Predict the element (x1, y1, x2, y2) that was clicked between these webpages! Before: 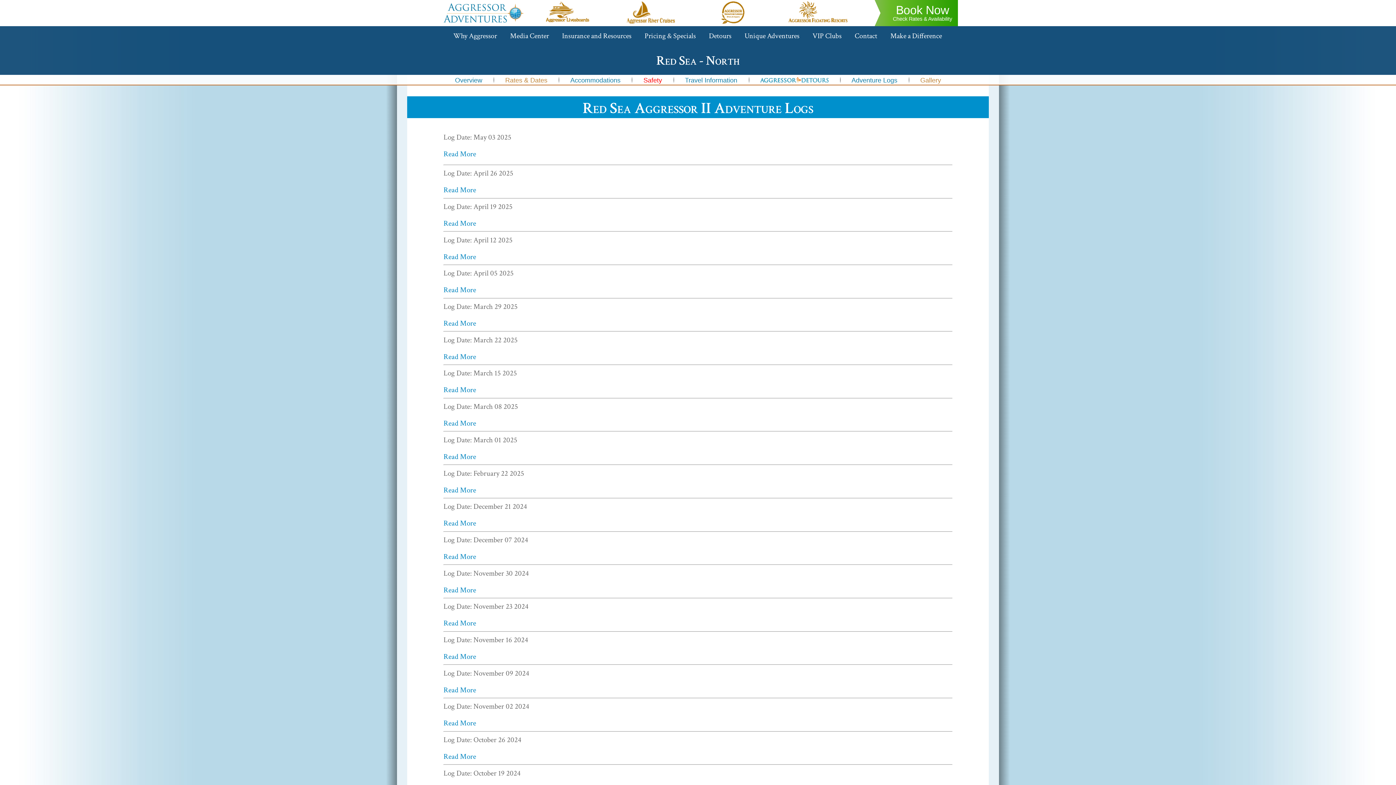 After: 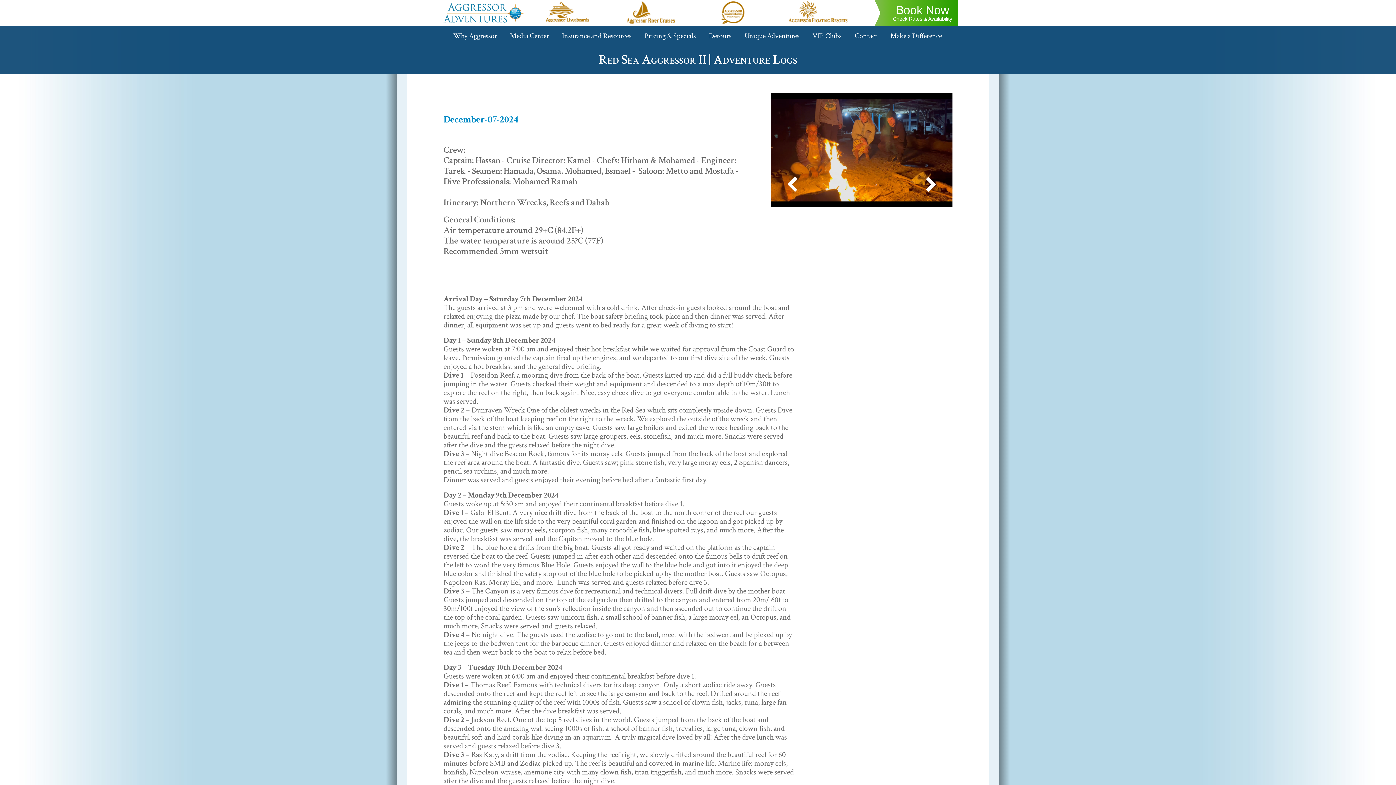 Action: label: Read More bbox: (443, 551, 476, 561)